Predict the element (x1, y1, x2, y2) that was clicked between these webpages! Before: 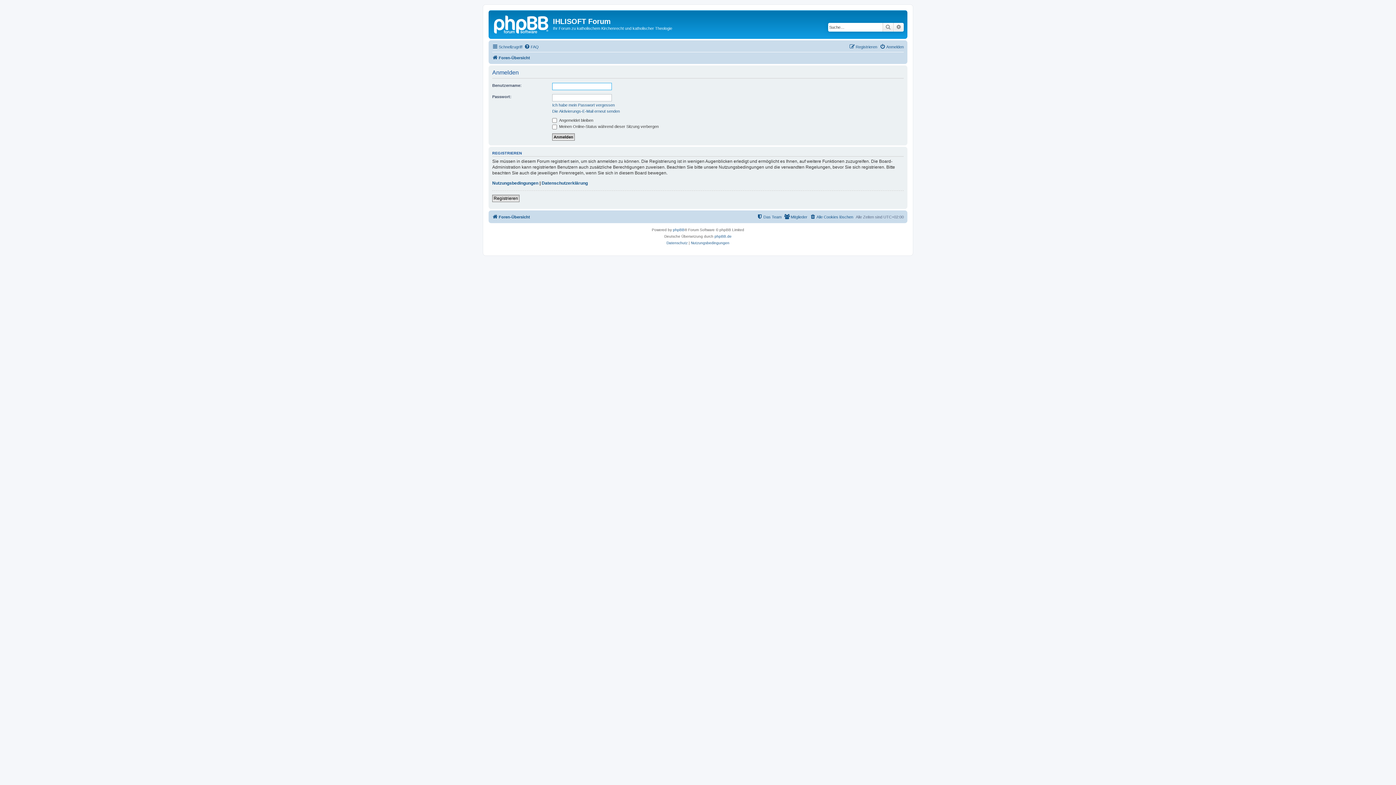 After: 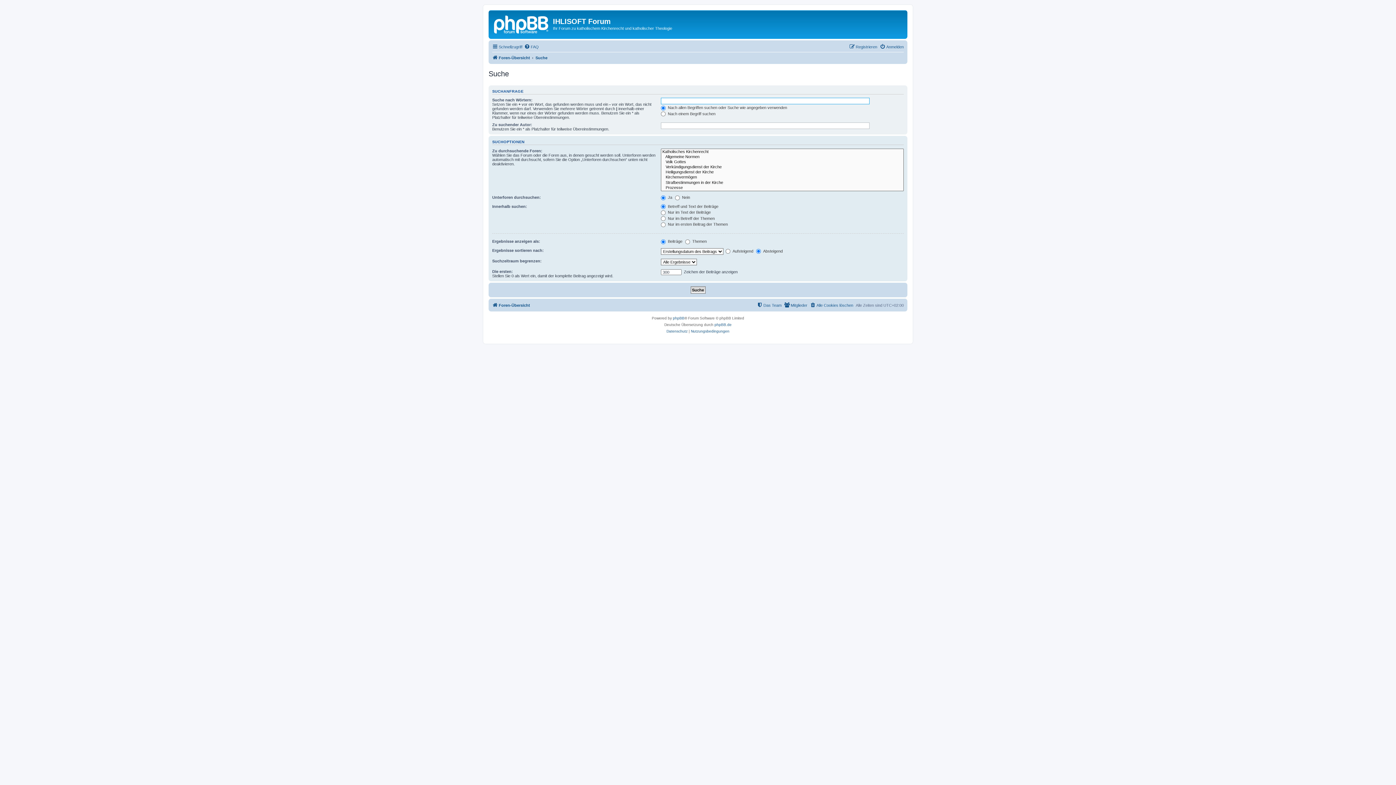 Action: bbox: (882, 22, 893, 31) label: Suche